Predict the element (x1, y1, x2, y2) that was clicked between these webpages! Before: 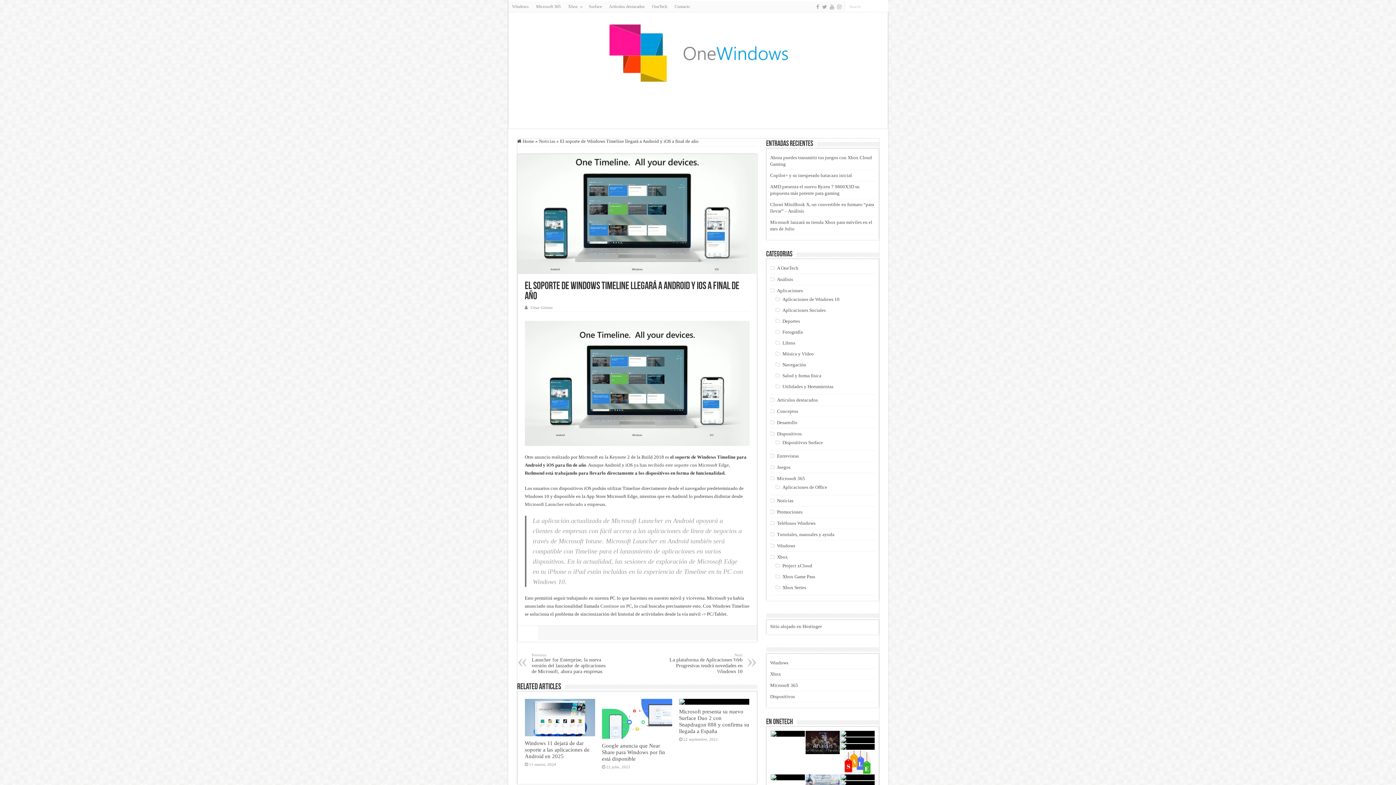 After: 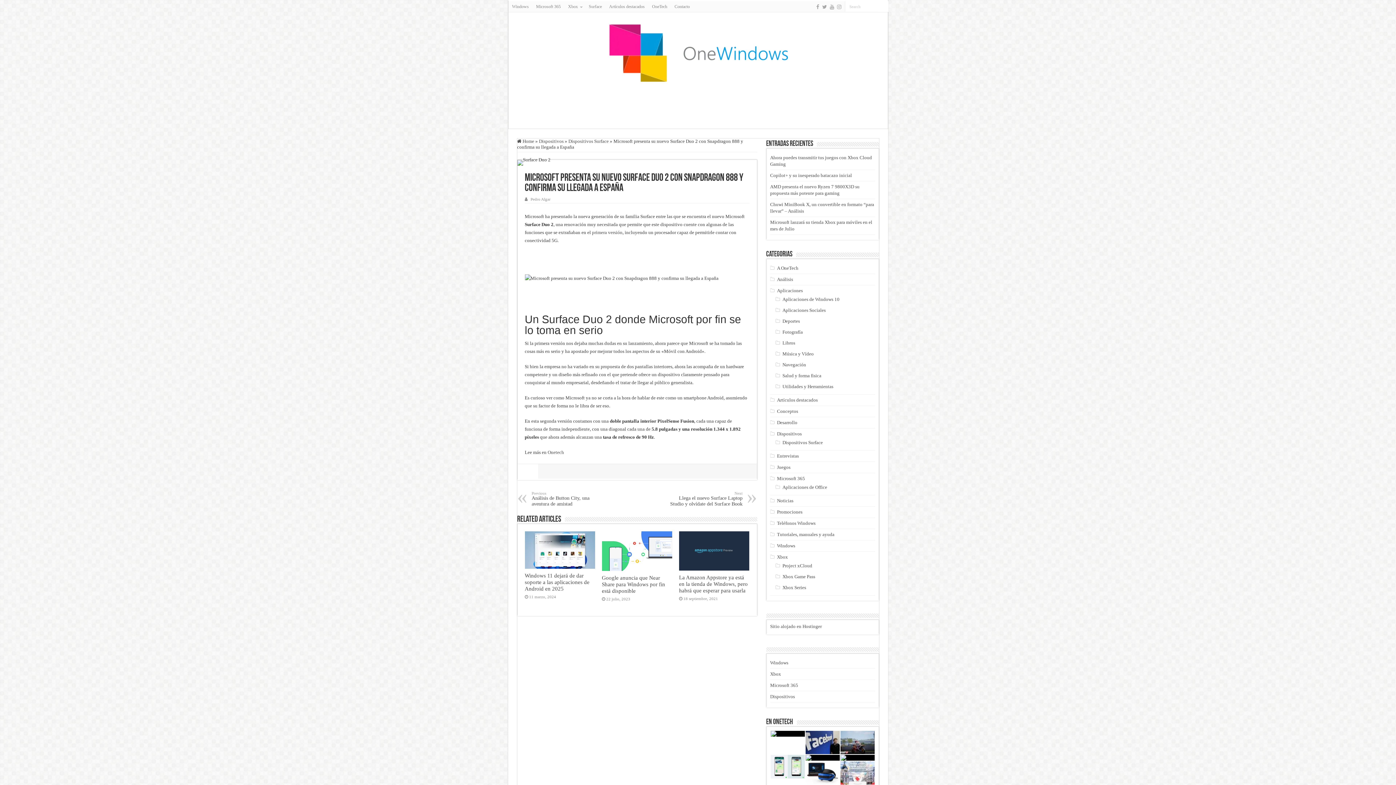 Action: bbox: (679, 699, 749, 705) label:  